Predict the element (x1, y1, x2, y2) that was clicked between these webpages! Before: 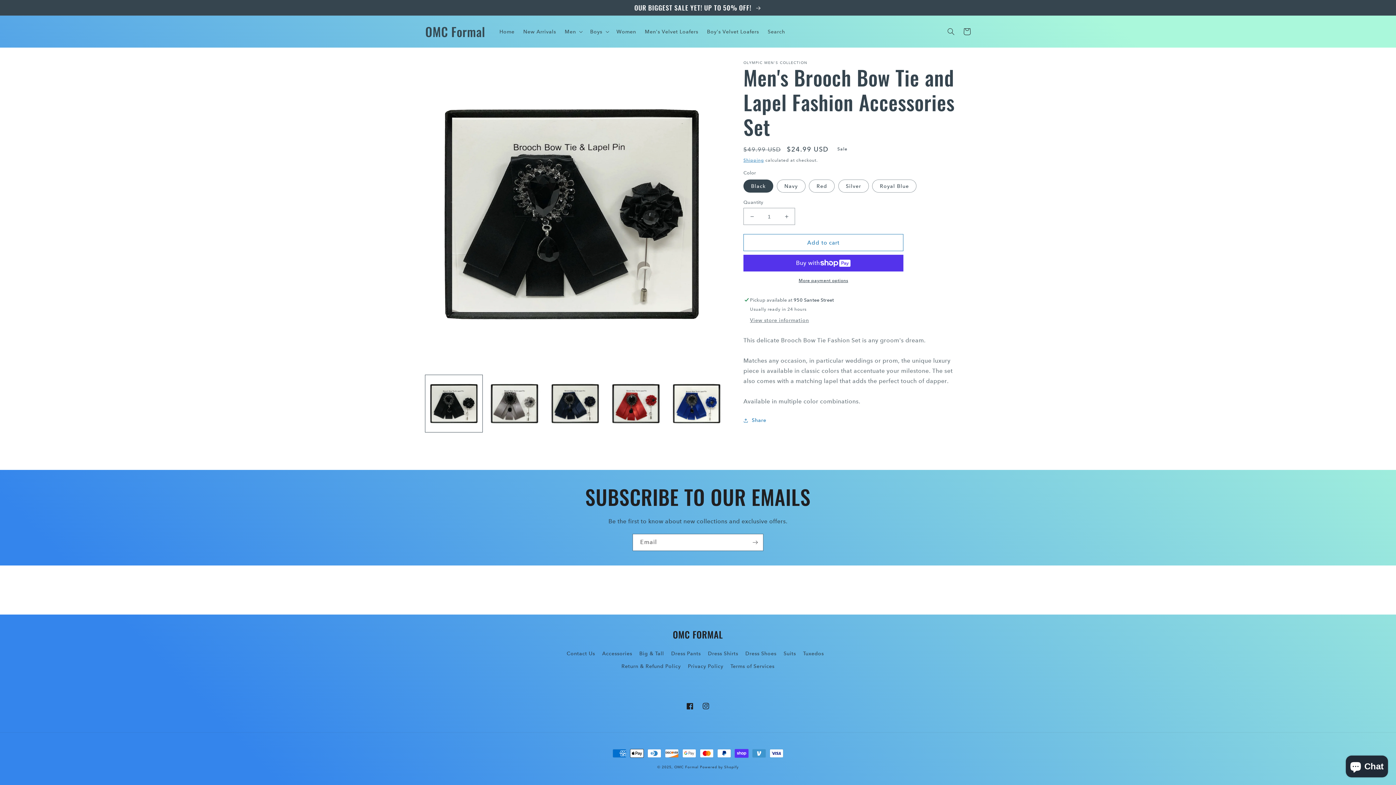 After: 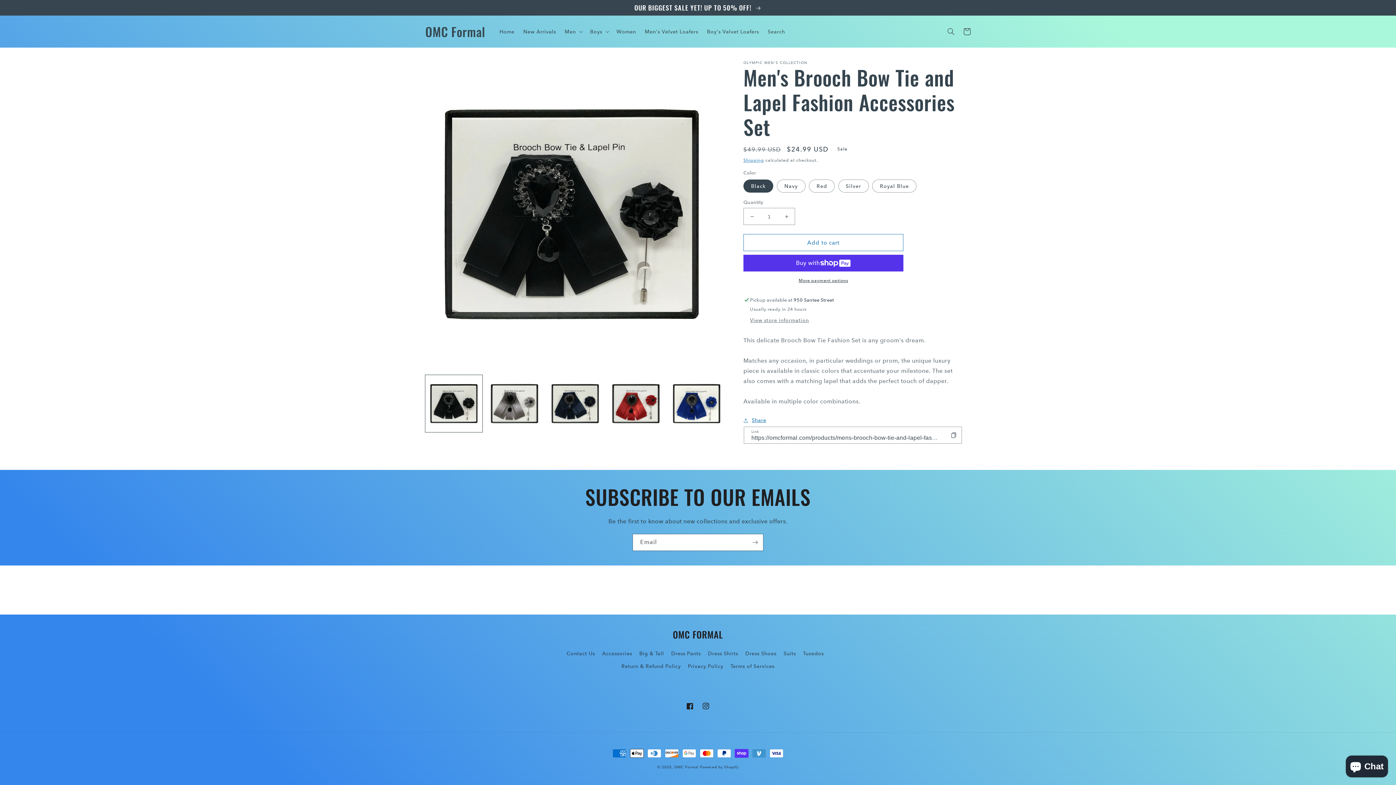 Action: label: Share bbox: (743, 416, 766, 425)